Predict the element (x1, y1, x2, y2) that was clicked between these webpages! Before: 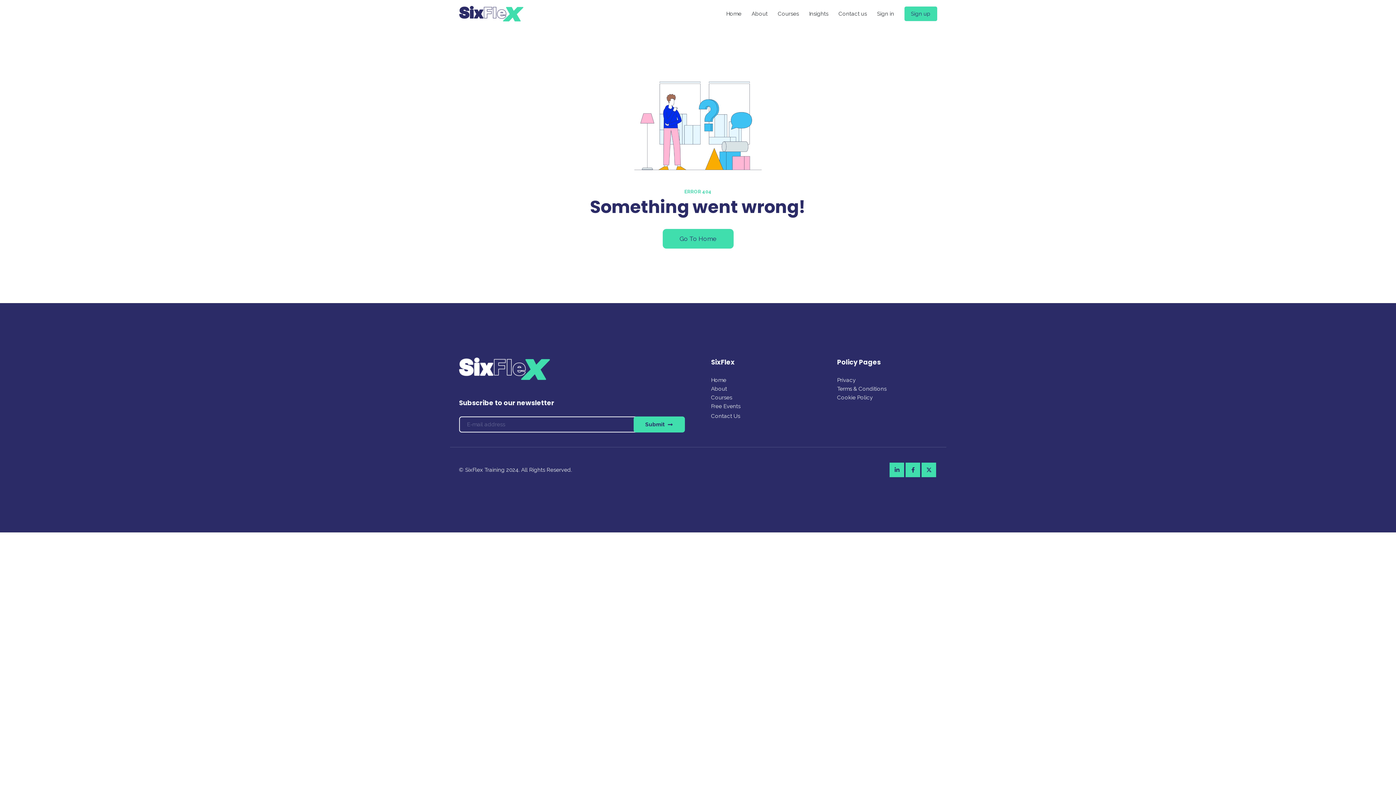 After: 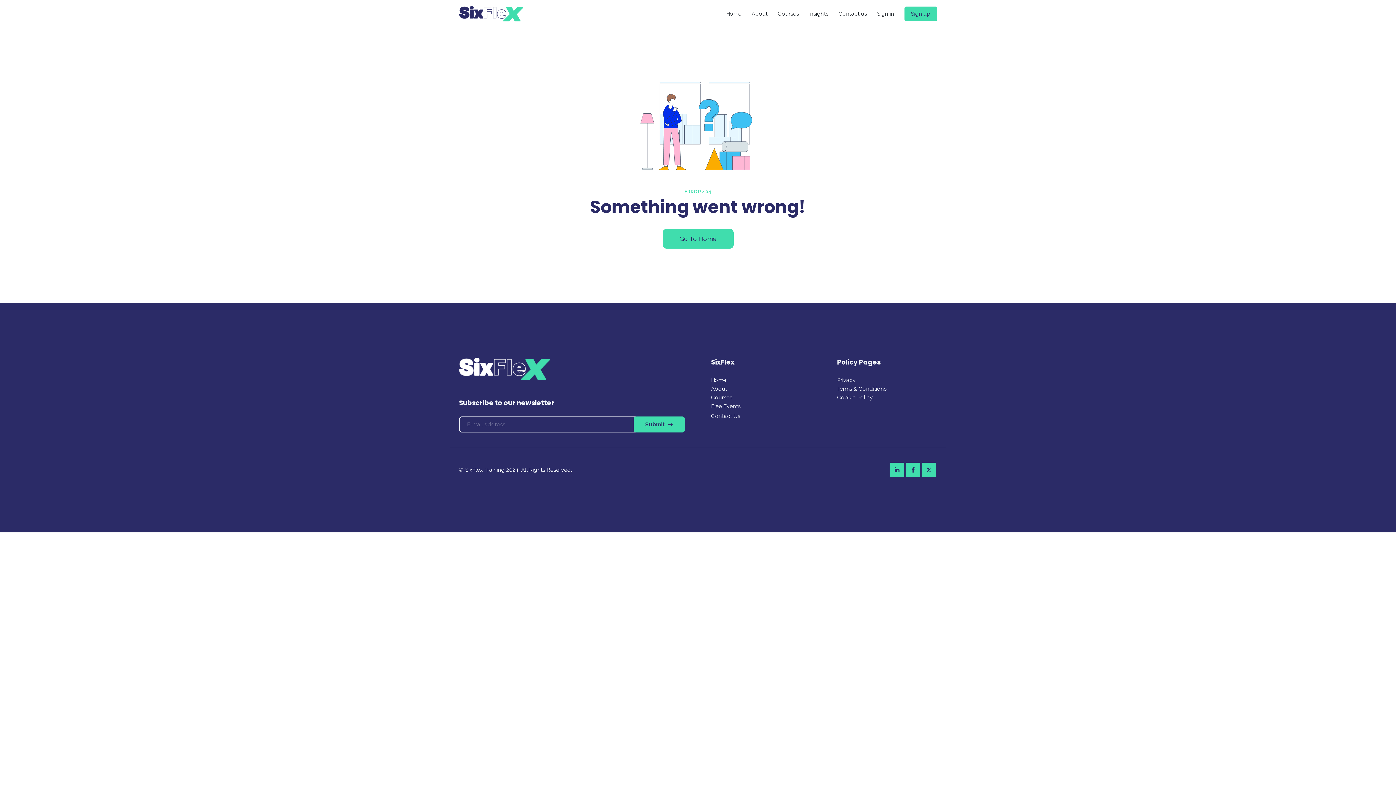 Action: bbox: (921, 462, 936, 477)